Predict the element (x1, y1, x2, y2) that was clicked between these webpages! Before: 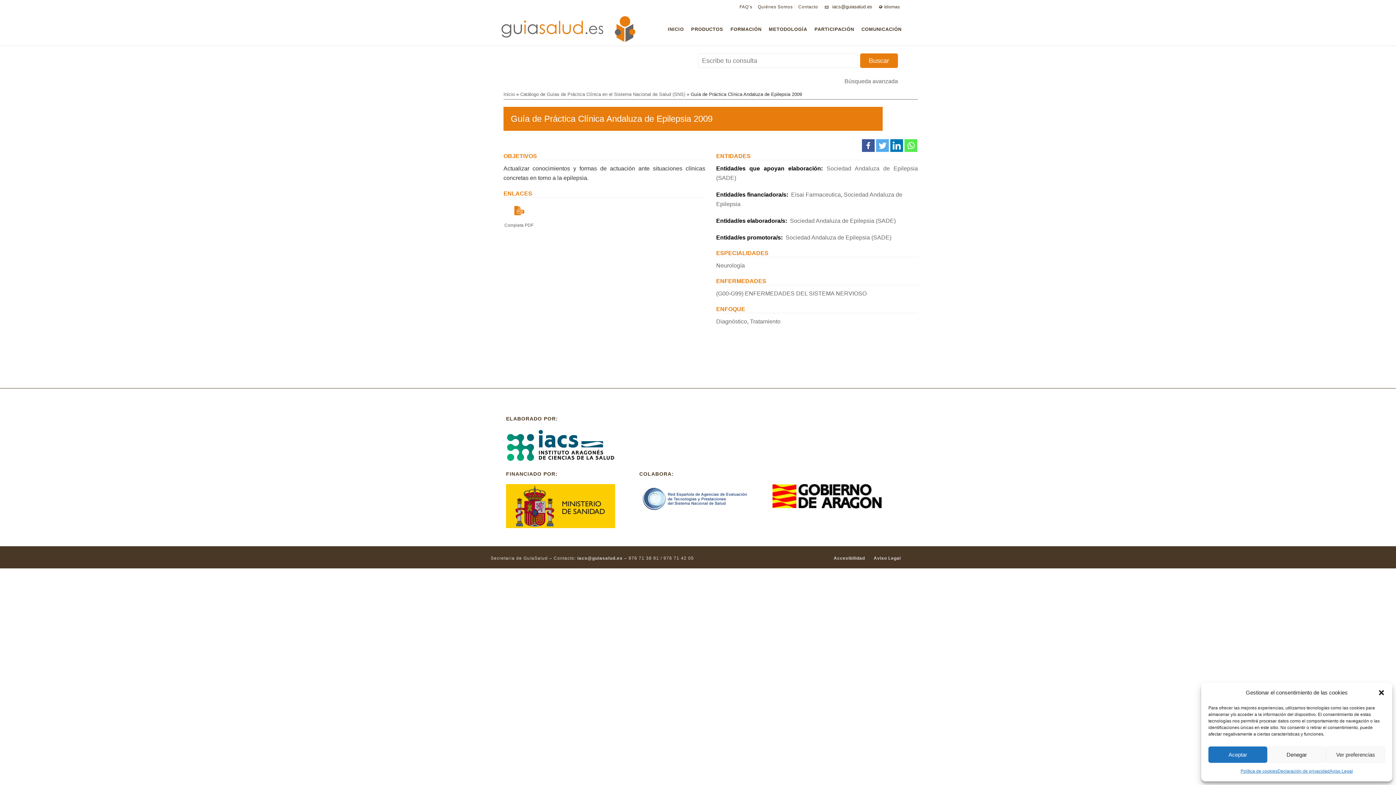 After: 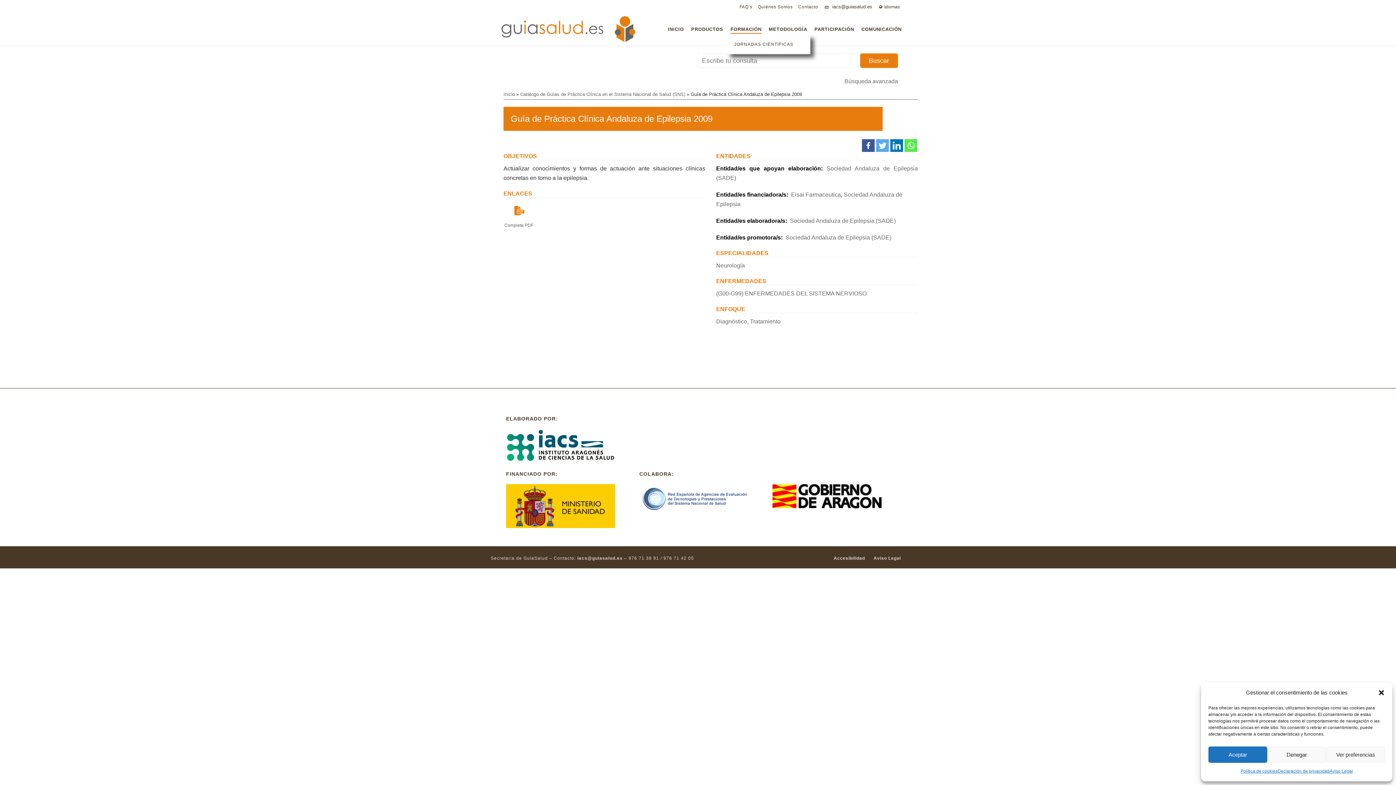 Action: bbox: (727, 25, 765, 33) label: FORMACIÓN